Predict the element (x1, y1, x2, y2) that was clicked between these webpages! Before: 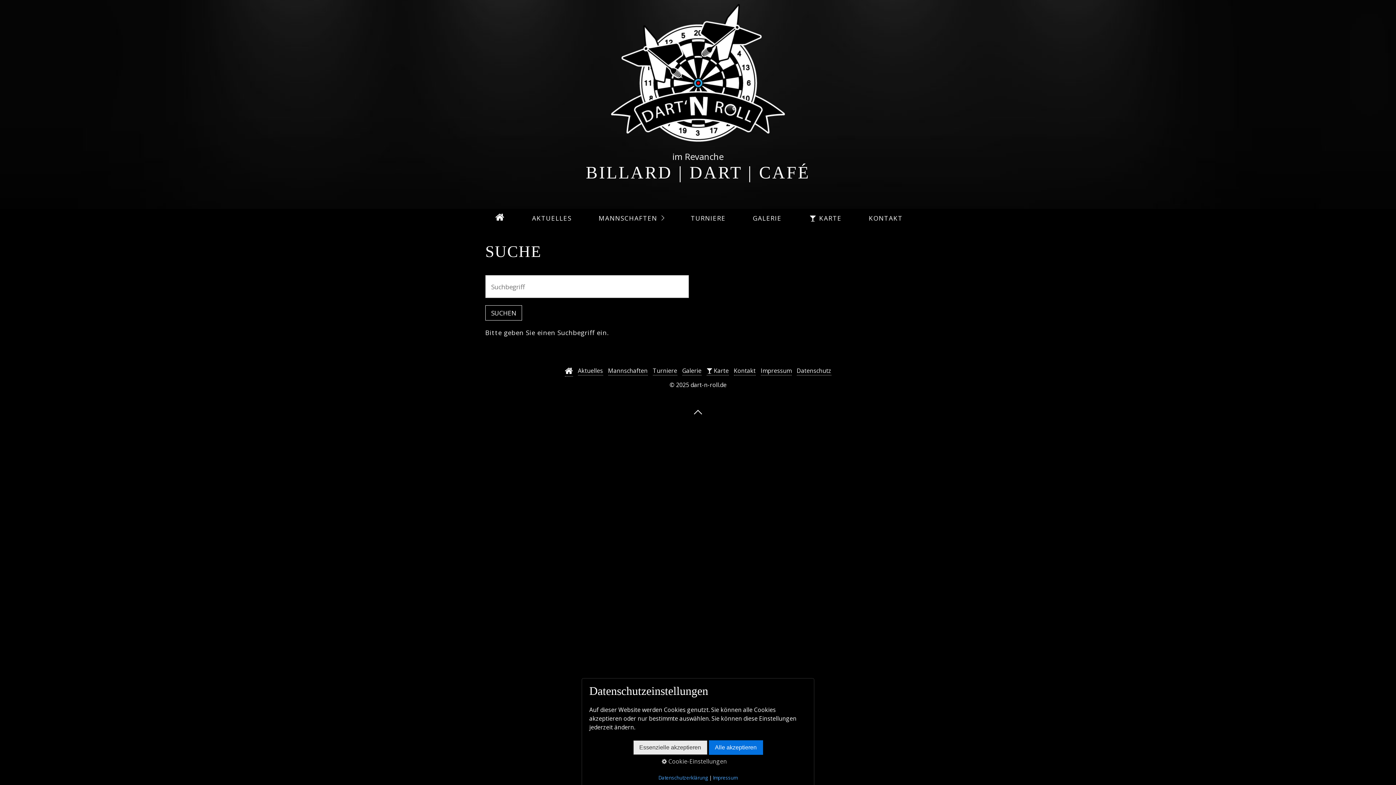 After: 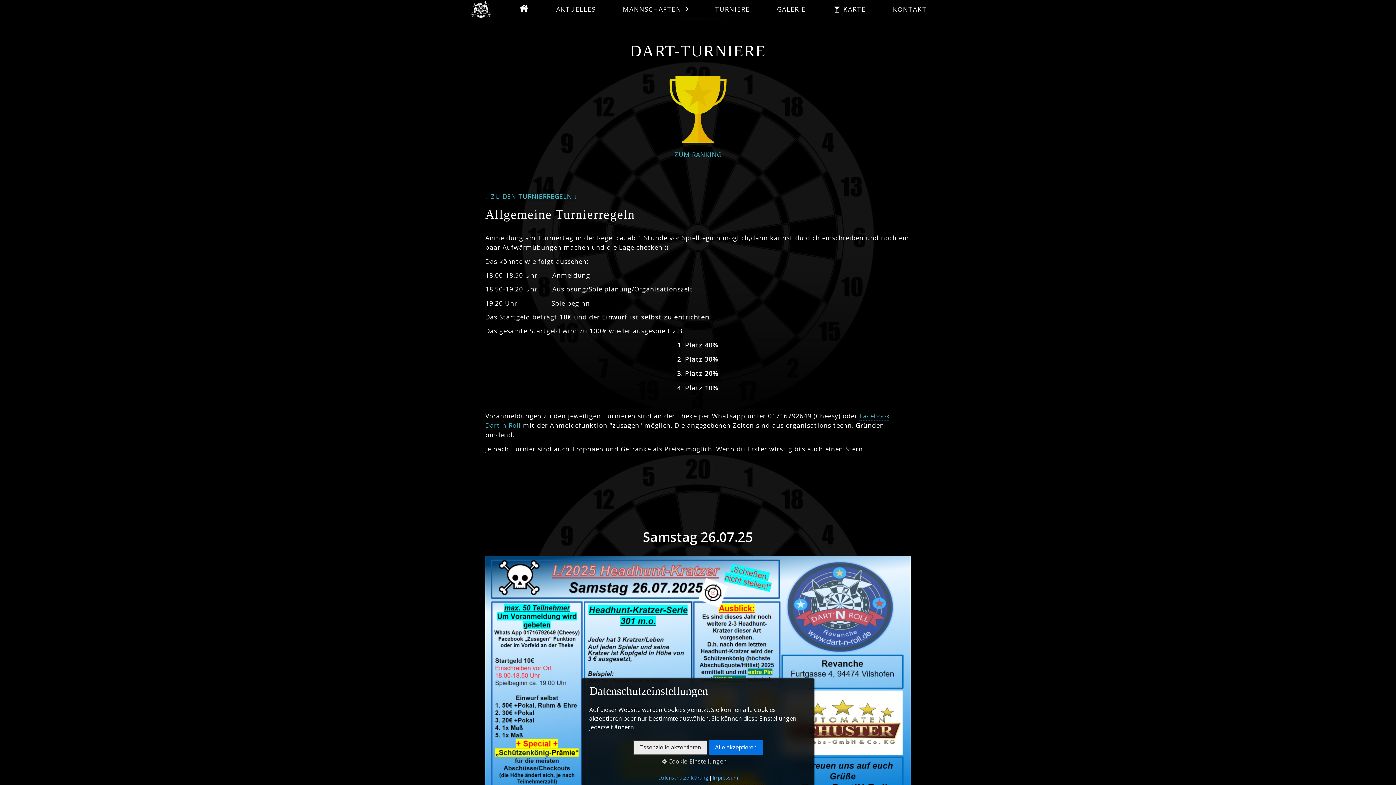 Action: label: TURNIERE bbox: (677, 209, 738, 227)